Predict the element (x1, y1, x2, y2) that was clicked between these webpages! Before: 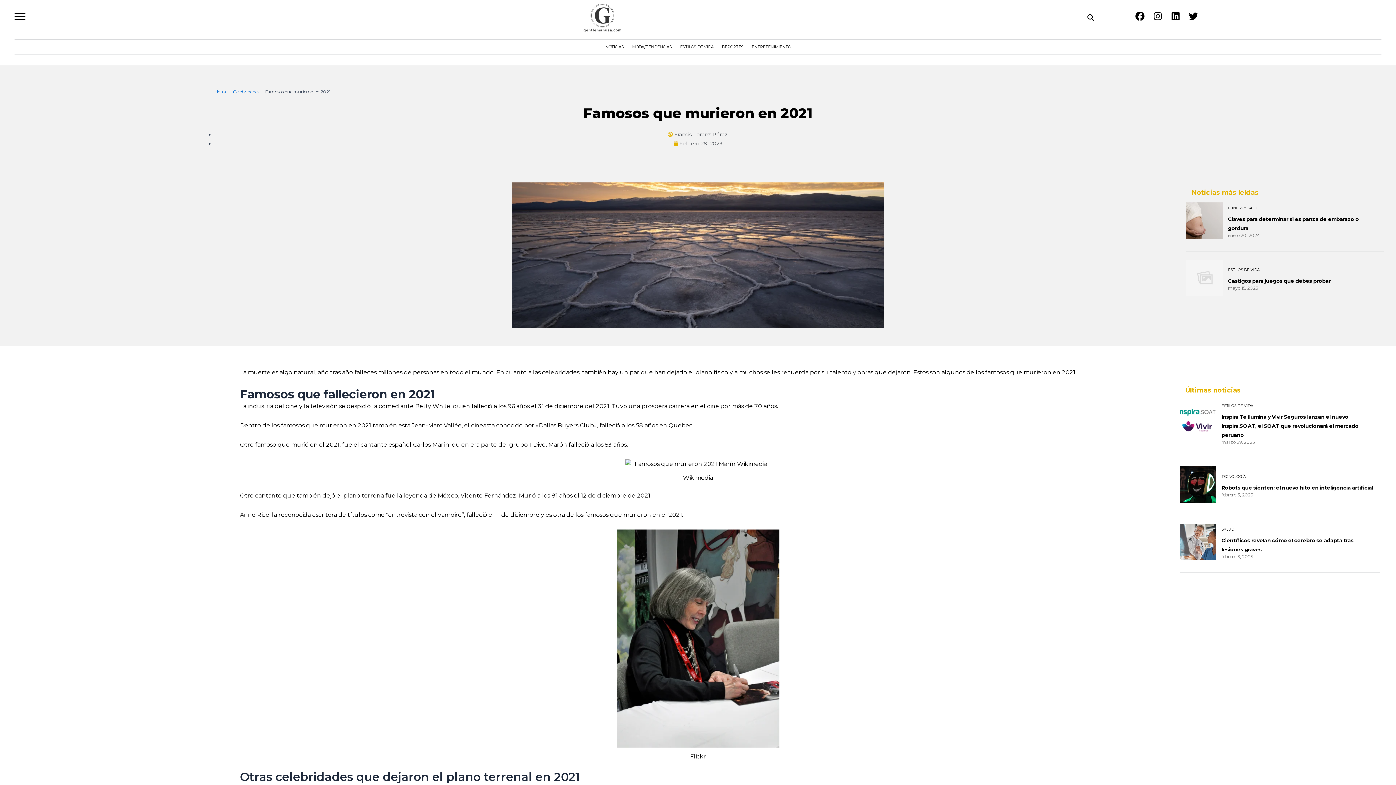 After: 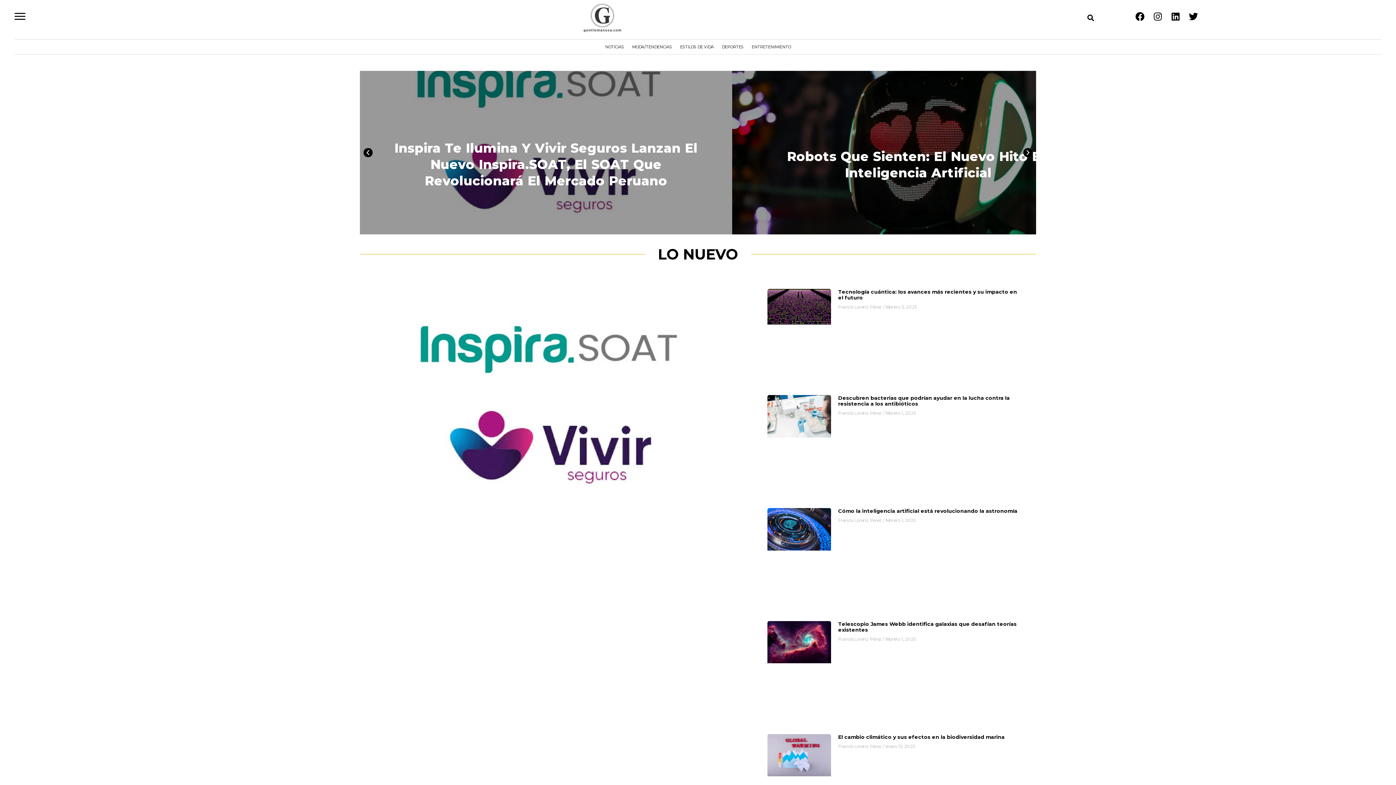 Action: label: Home bbox: (214, 88, 227, 94)